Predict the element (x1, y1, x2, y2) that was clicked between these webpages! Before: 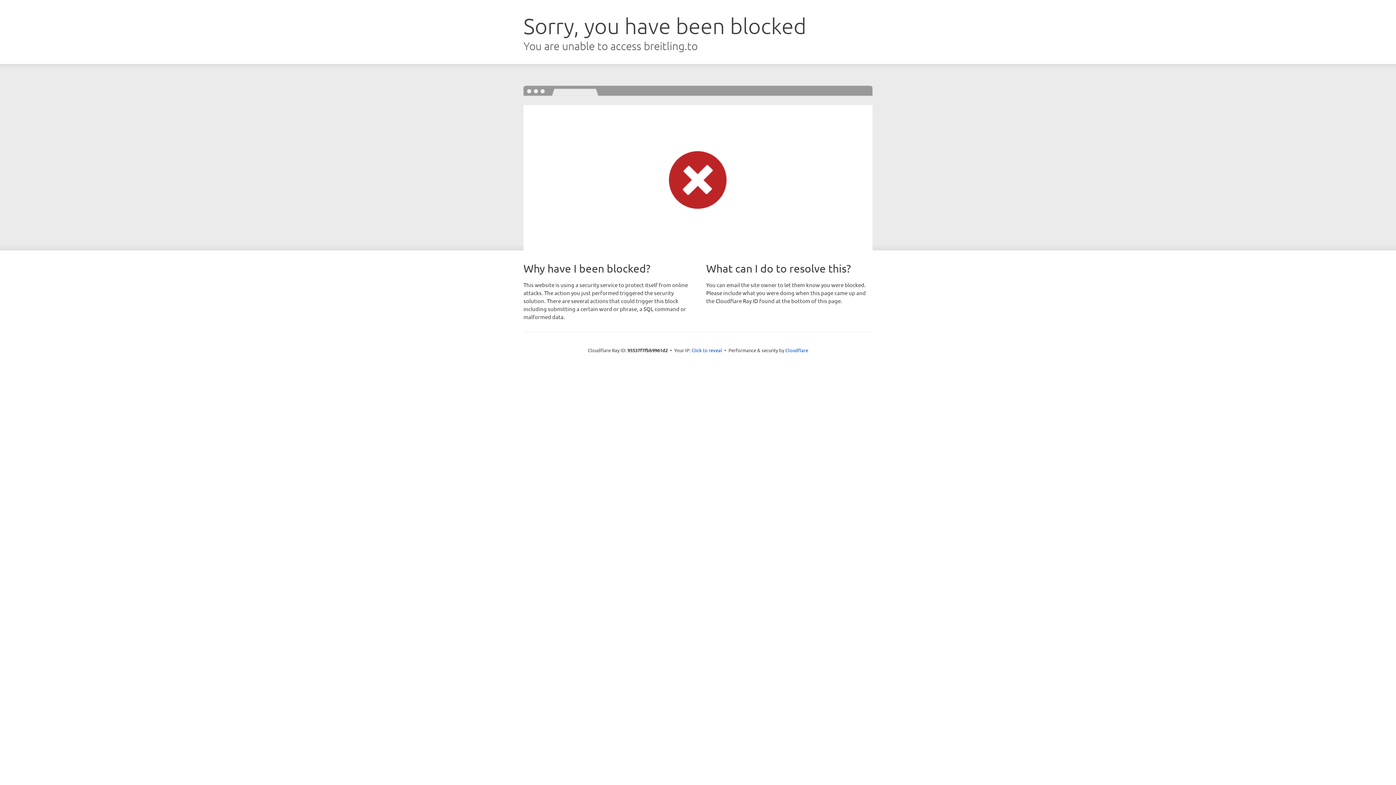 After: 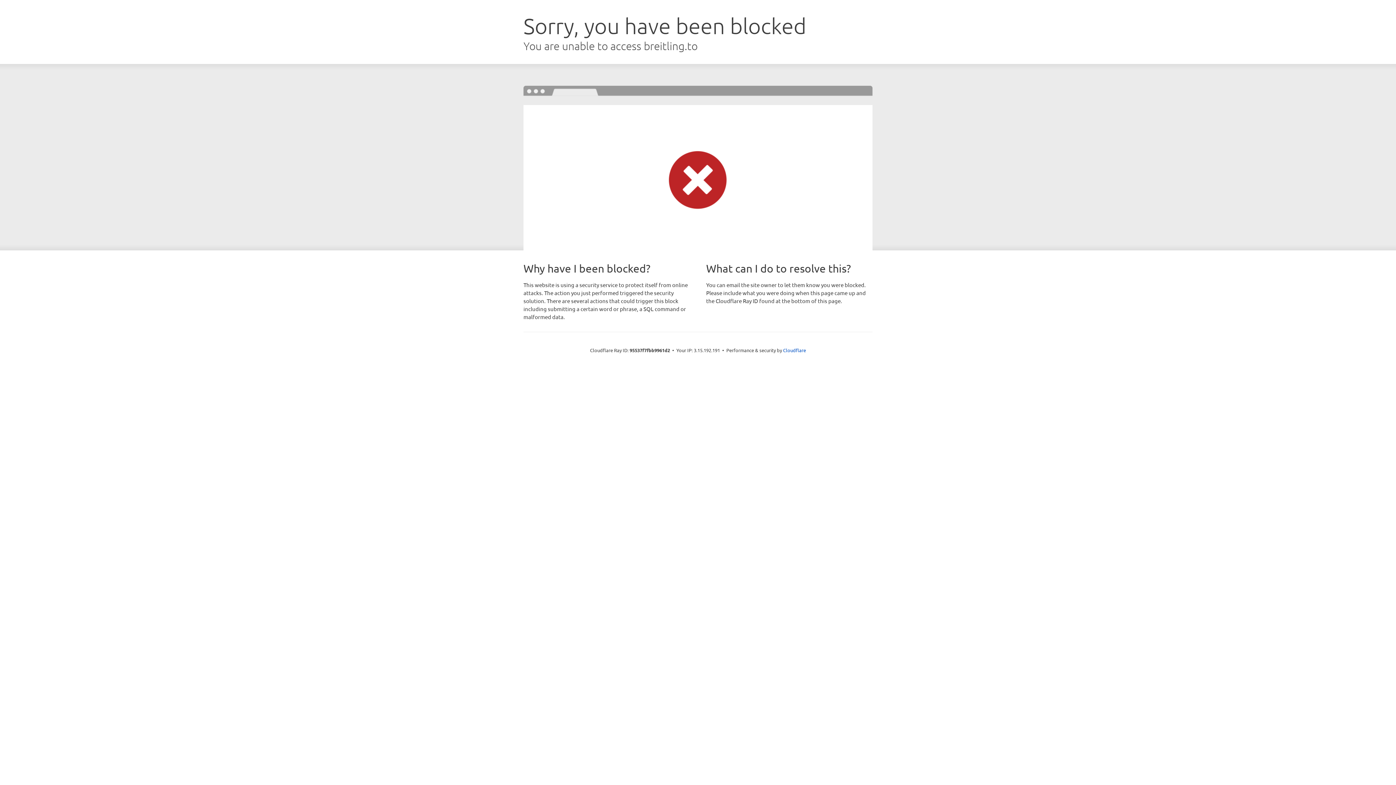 Action: bbox: (691, 346, 722, 353) label: Click to reveal